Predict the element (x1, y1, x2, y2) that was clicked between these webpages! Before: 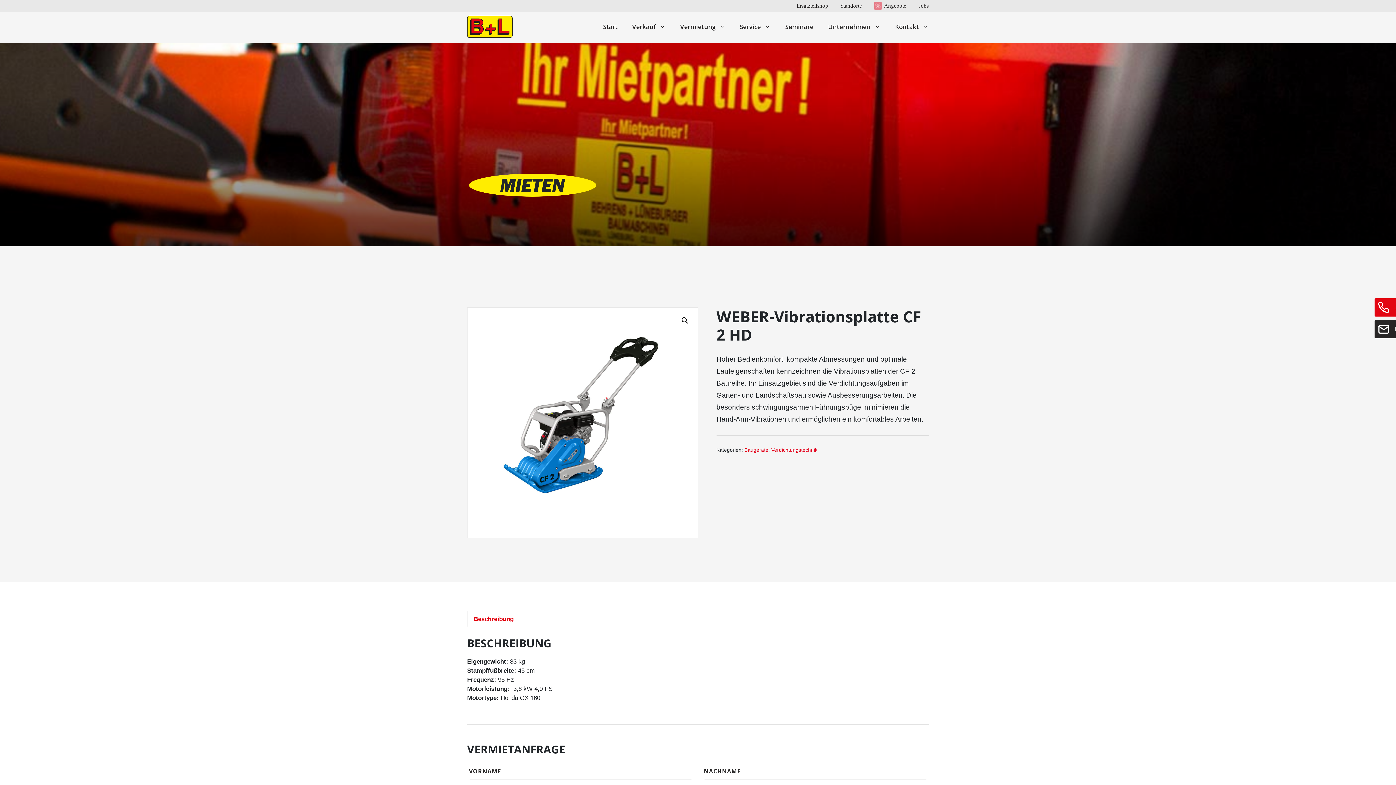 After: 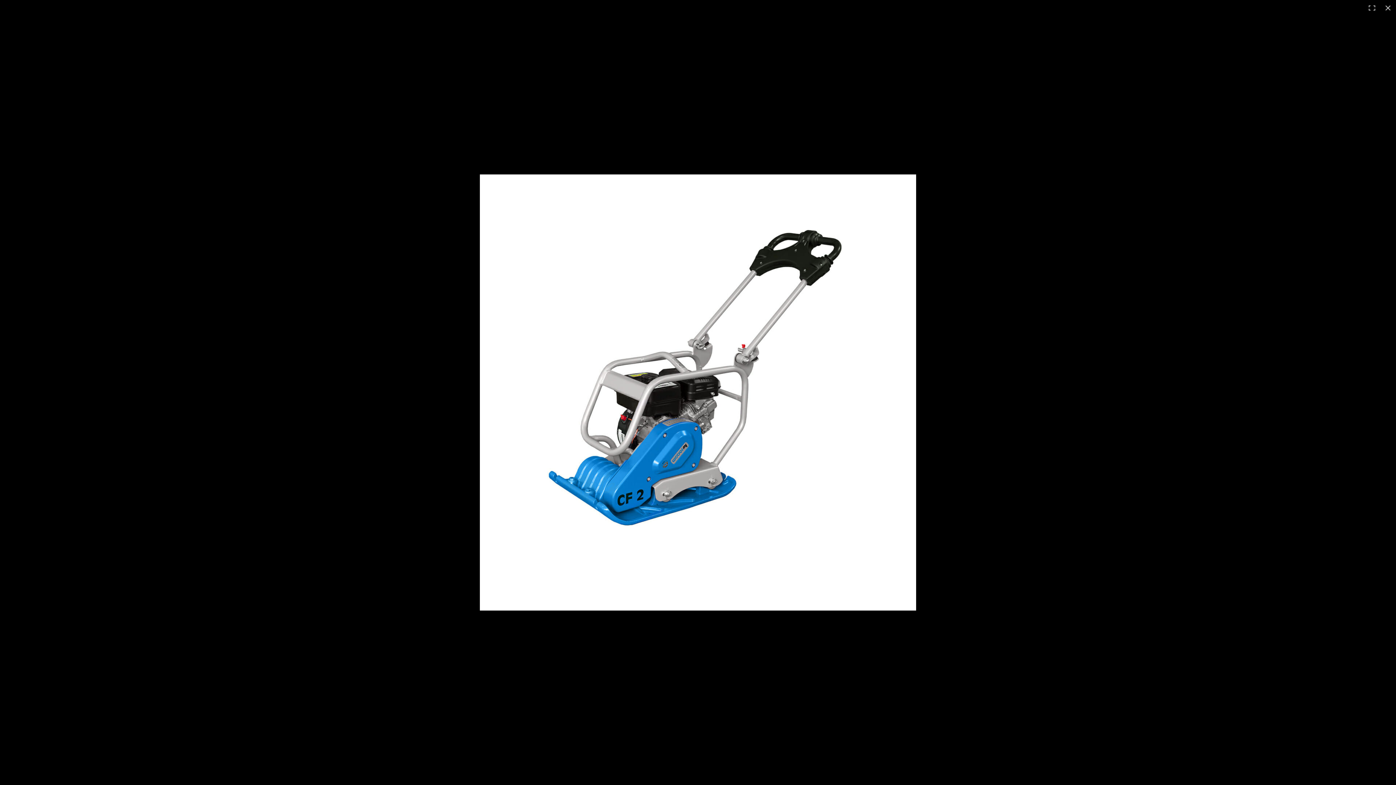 Action: label: Bildergalerie im Vollbildmodus anzeigen bbox: (678, 314, 691, 327)